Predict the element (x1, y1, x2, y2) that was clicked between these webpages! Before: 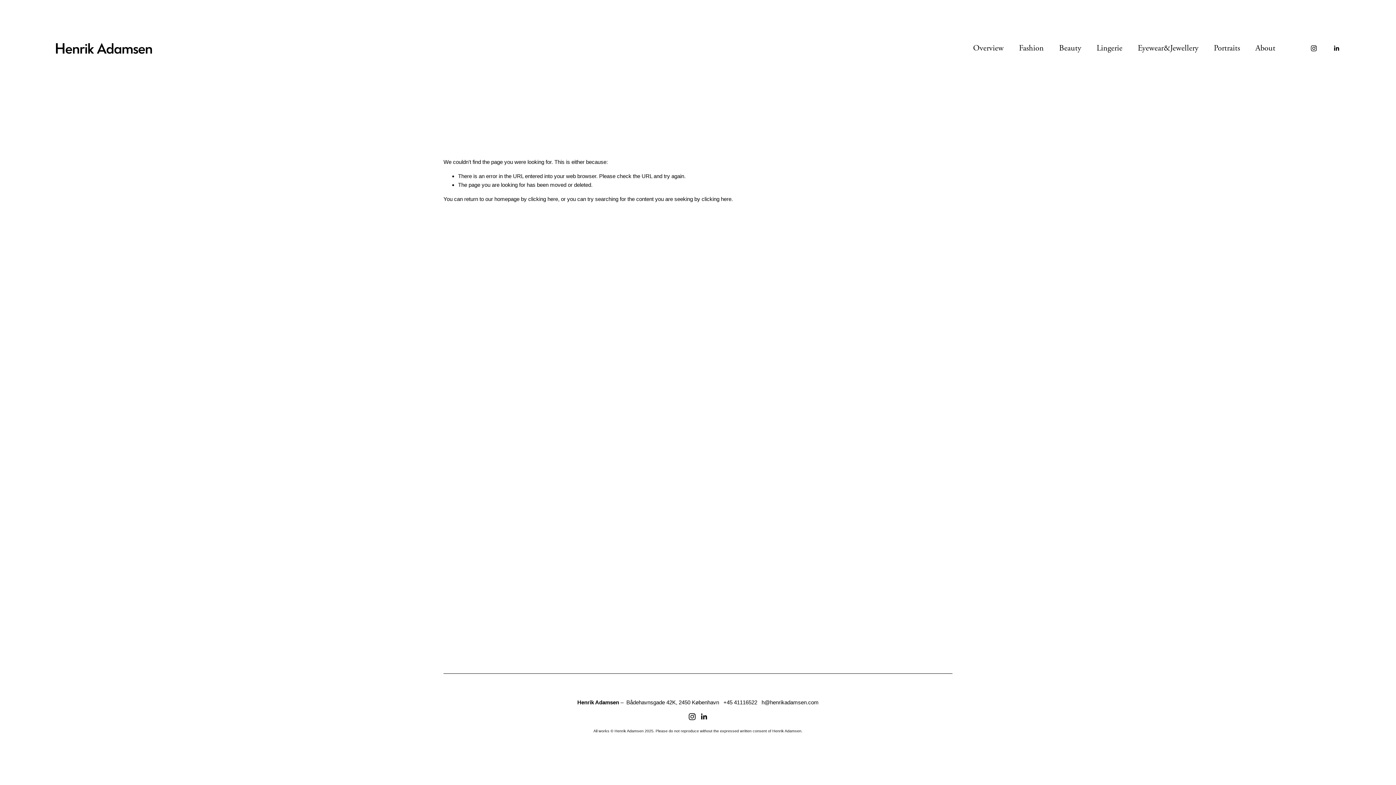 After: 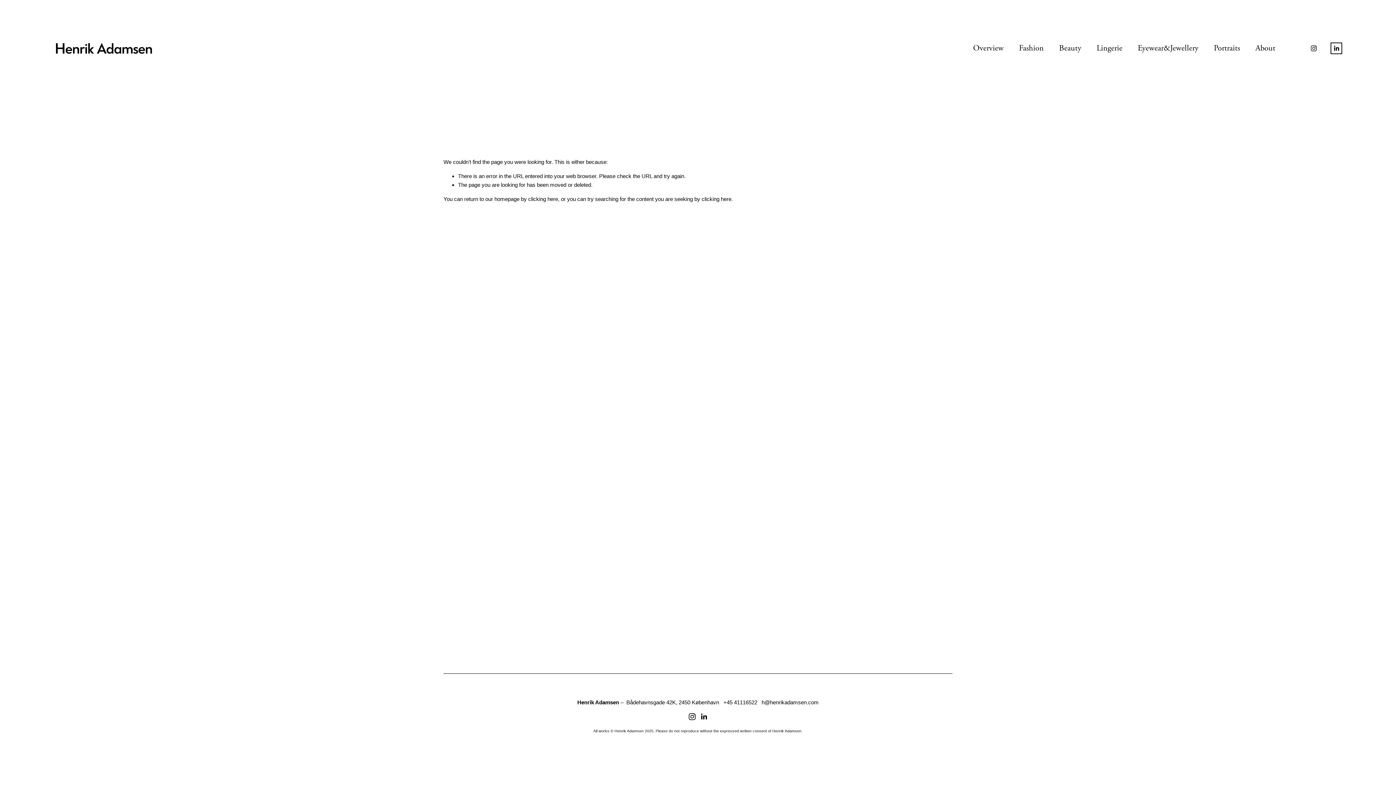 Action: bbox: (1333, 44, 1340, 51) label: LinkedIn